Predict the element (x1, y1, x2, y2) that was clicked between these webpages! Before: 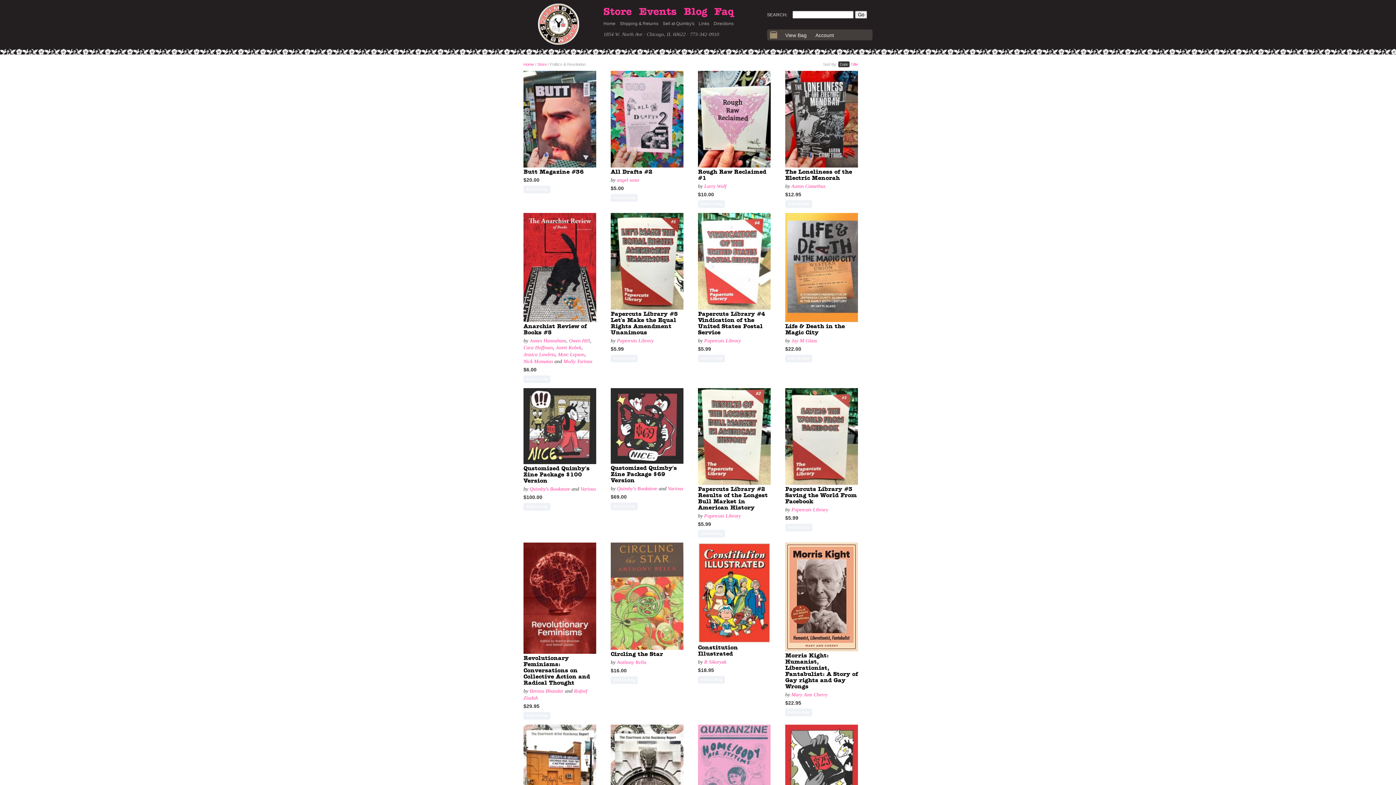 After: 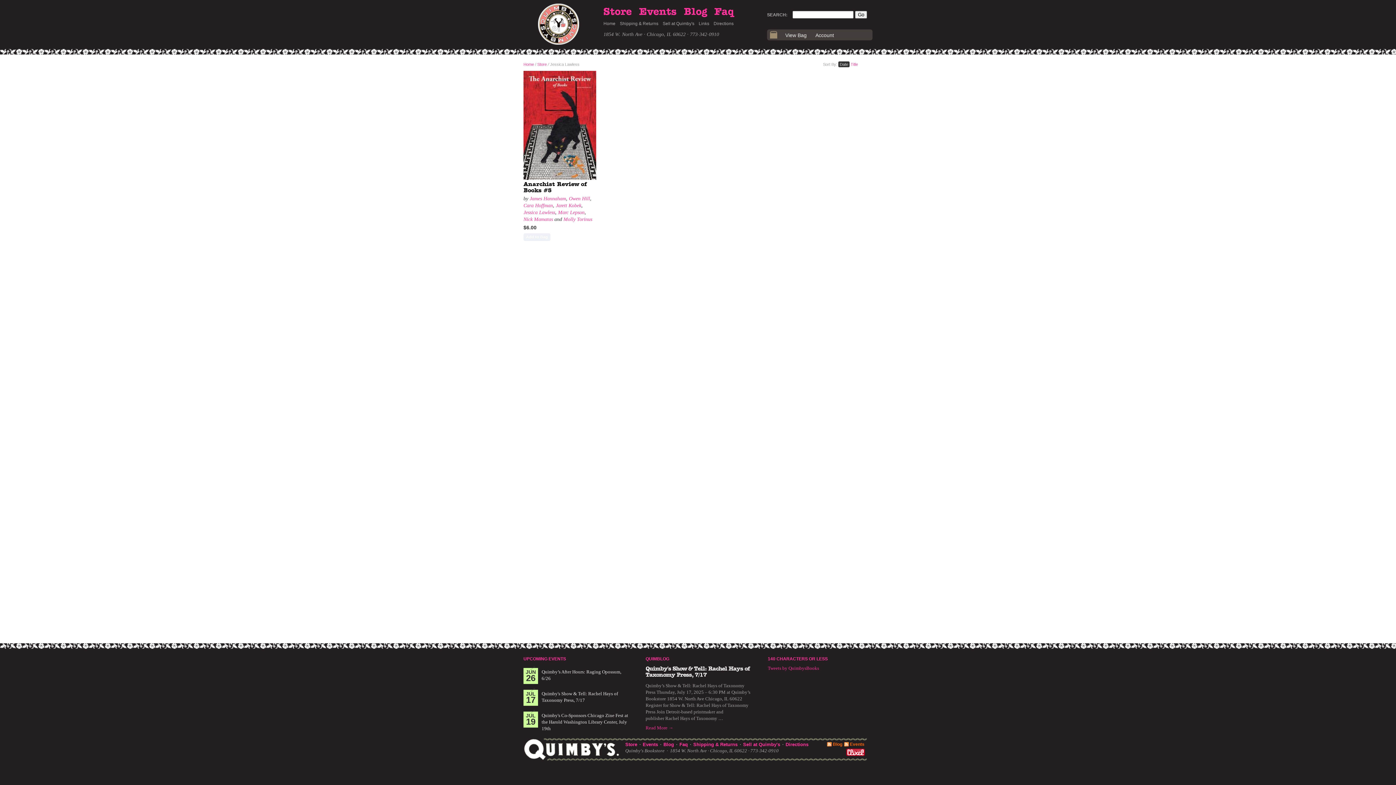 Action: bbox: (523, 352, 555, 357) label: Jessica Lawless